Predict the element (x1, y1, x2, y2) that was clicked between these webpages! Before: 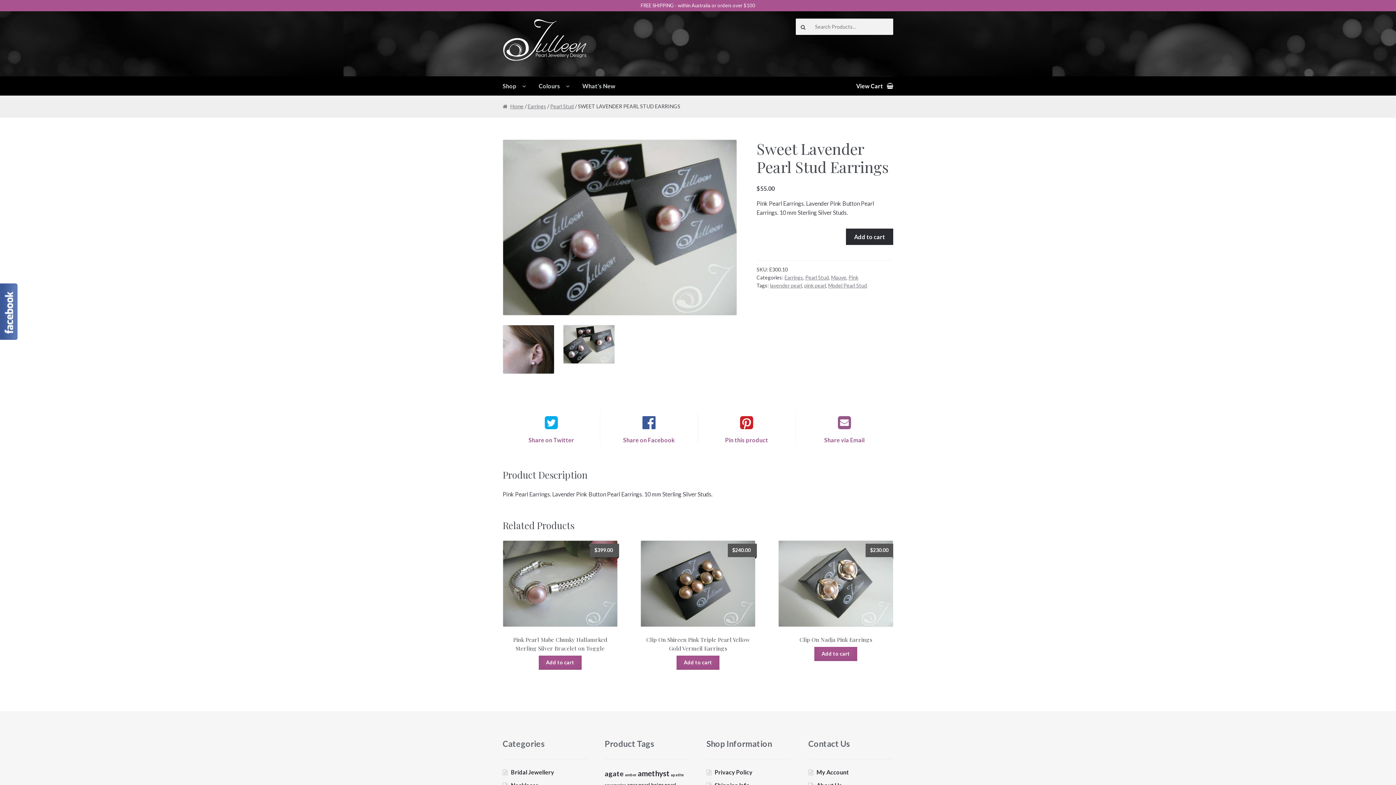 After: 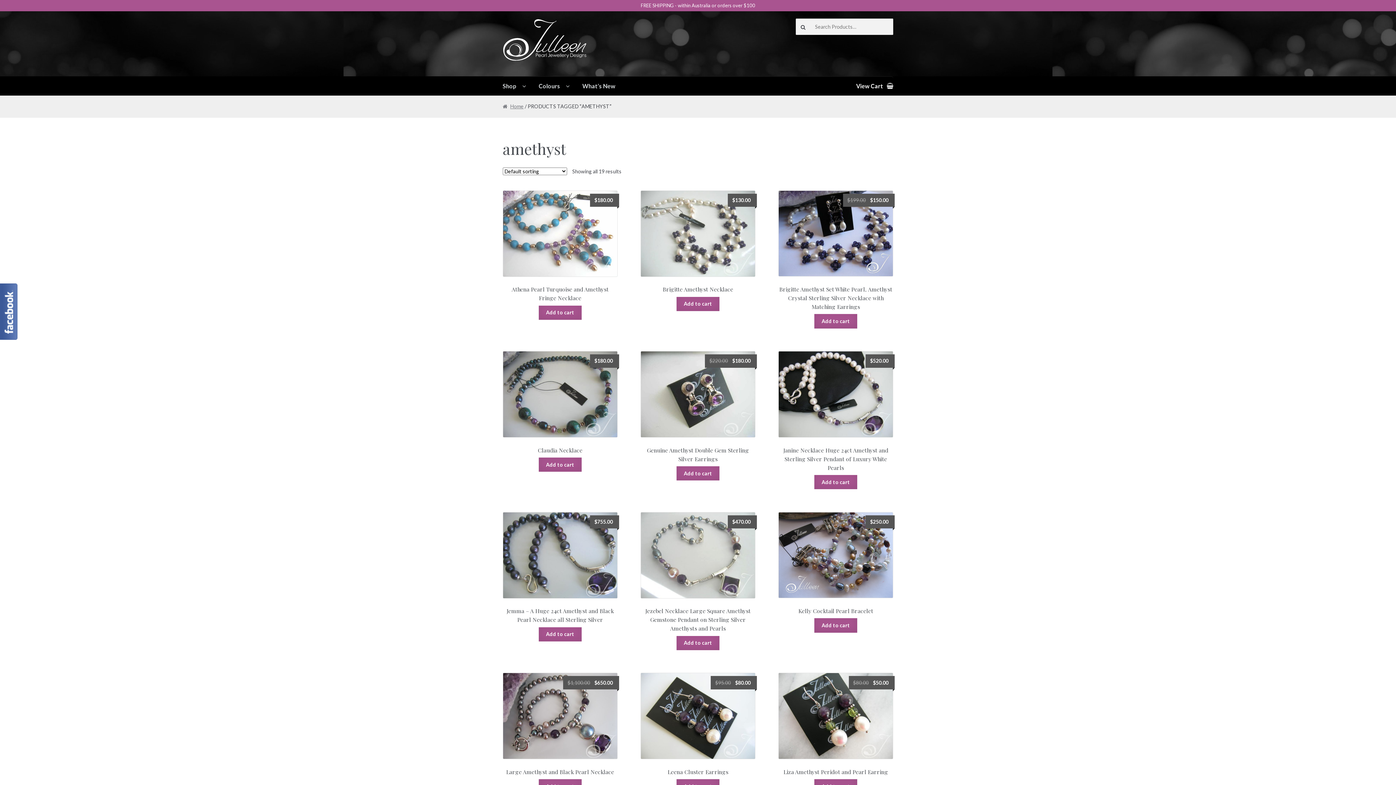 Action: label: amethyst bbox: (637, 769, 669, 778)